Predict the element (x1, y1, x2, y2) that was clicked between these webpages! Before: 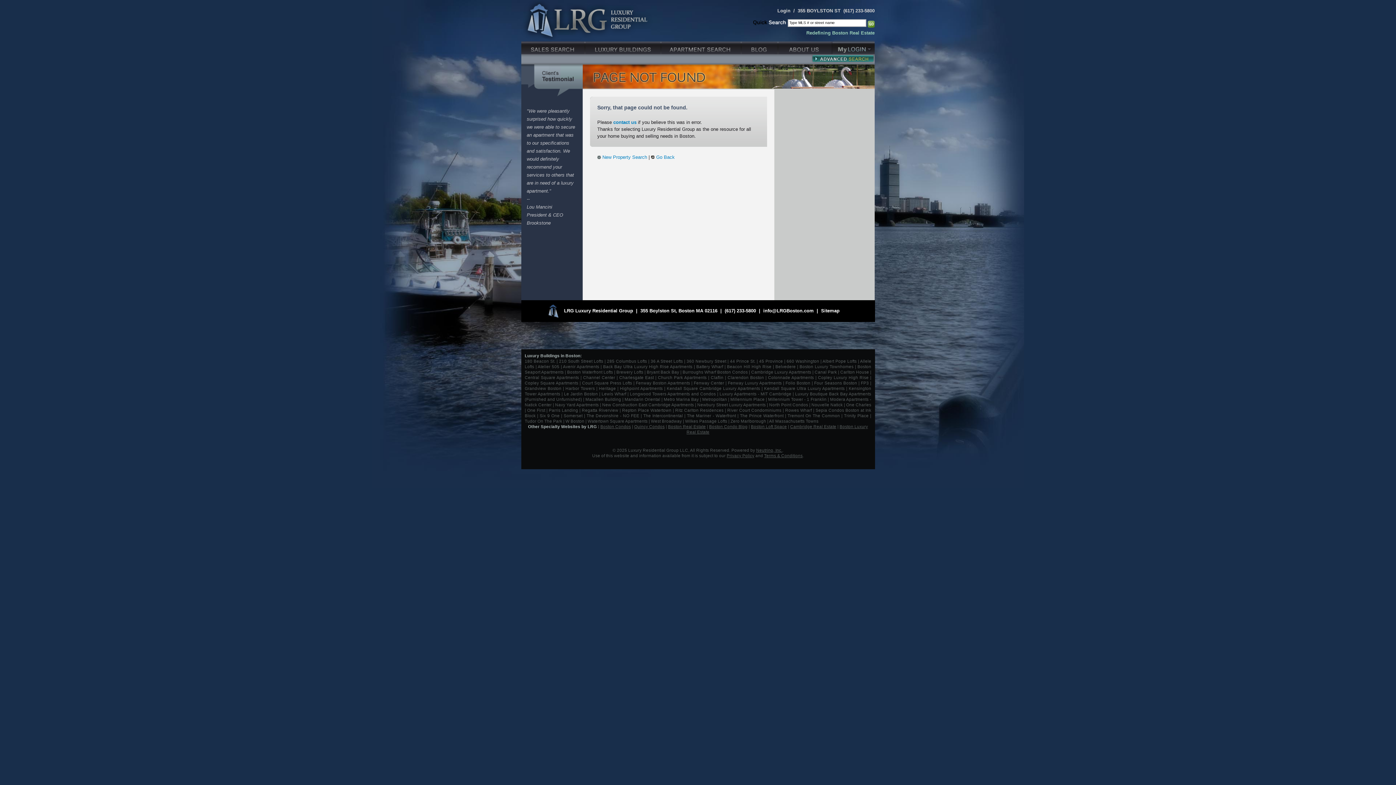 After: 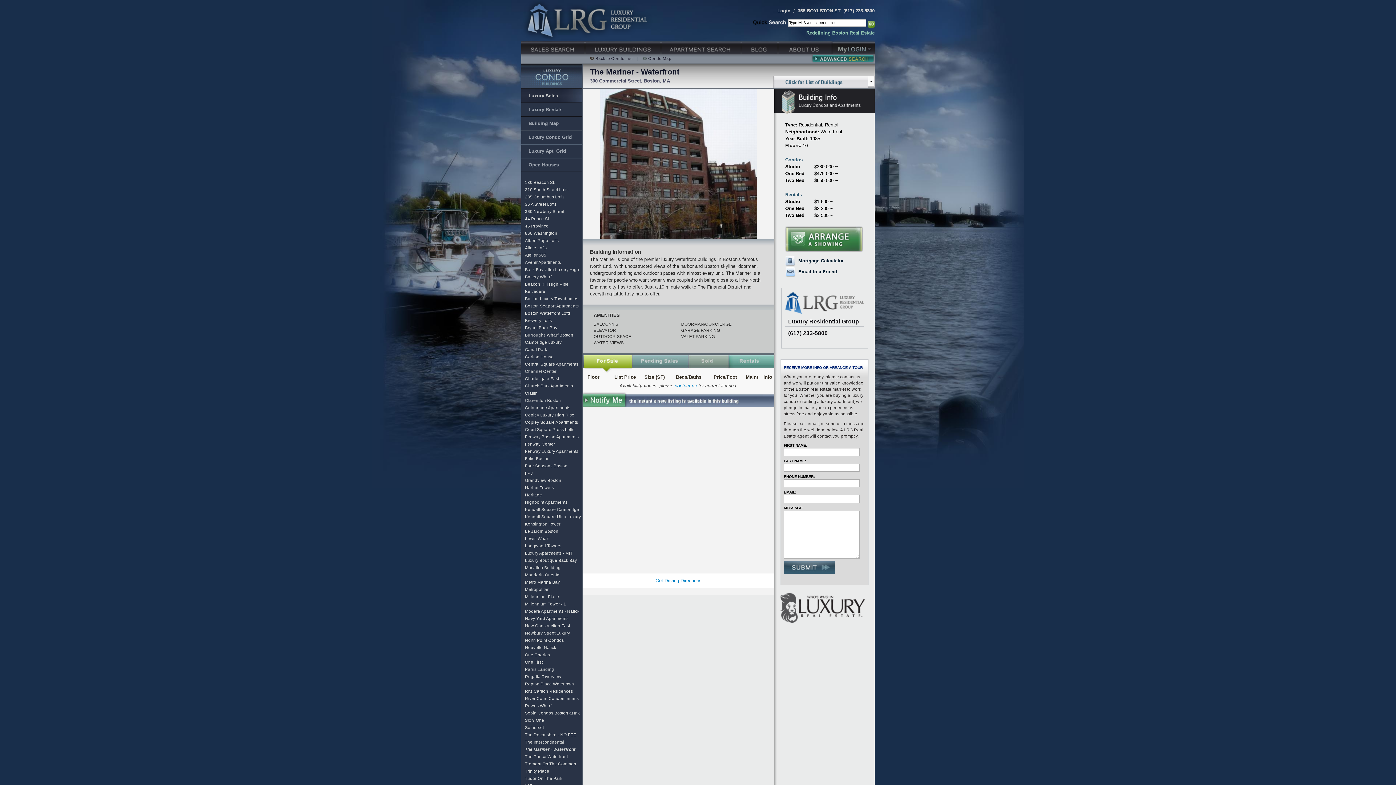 Action: bbox: (687, 413, 736, 418) label: The Mariner - Waterfront